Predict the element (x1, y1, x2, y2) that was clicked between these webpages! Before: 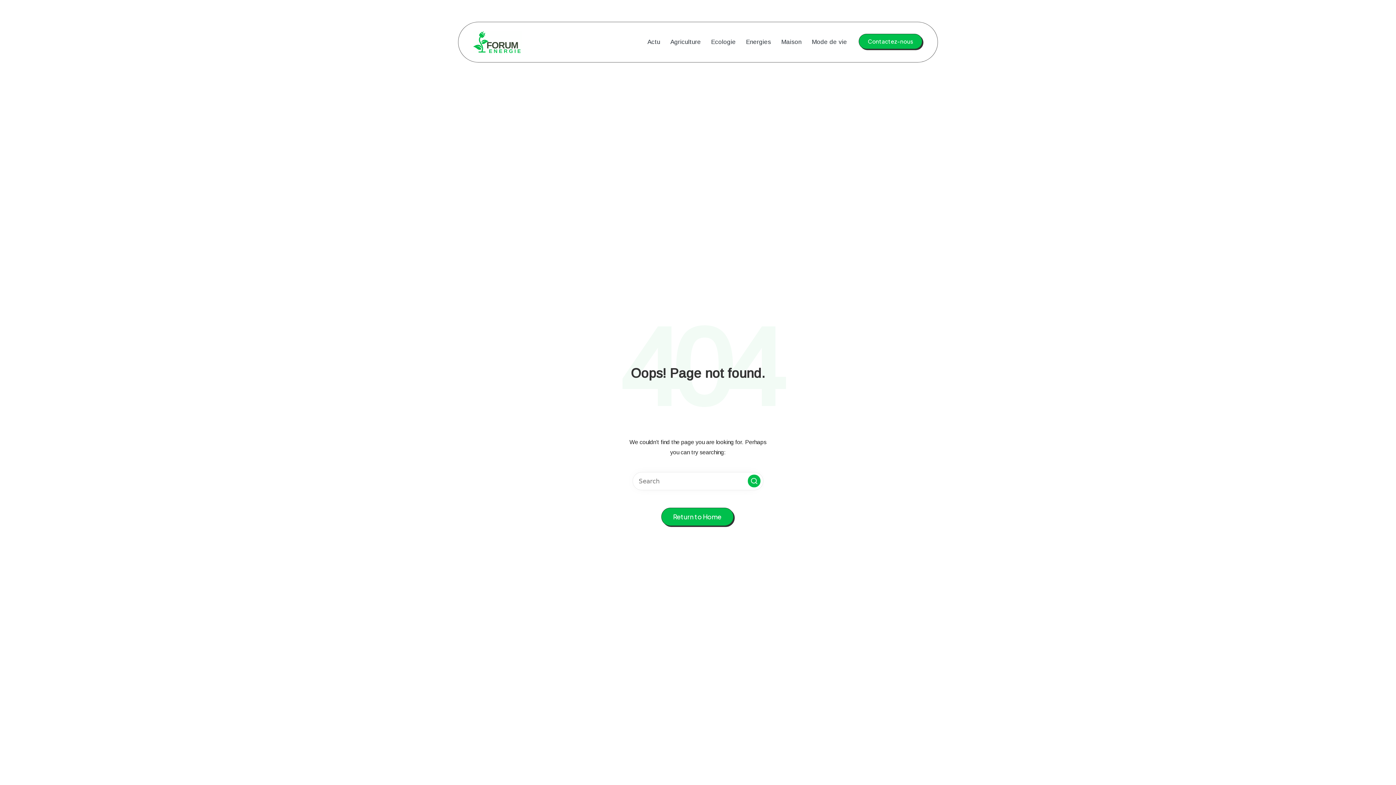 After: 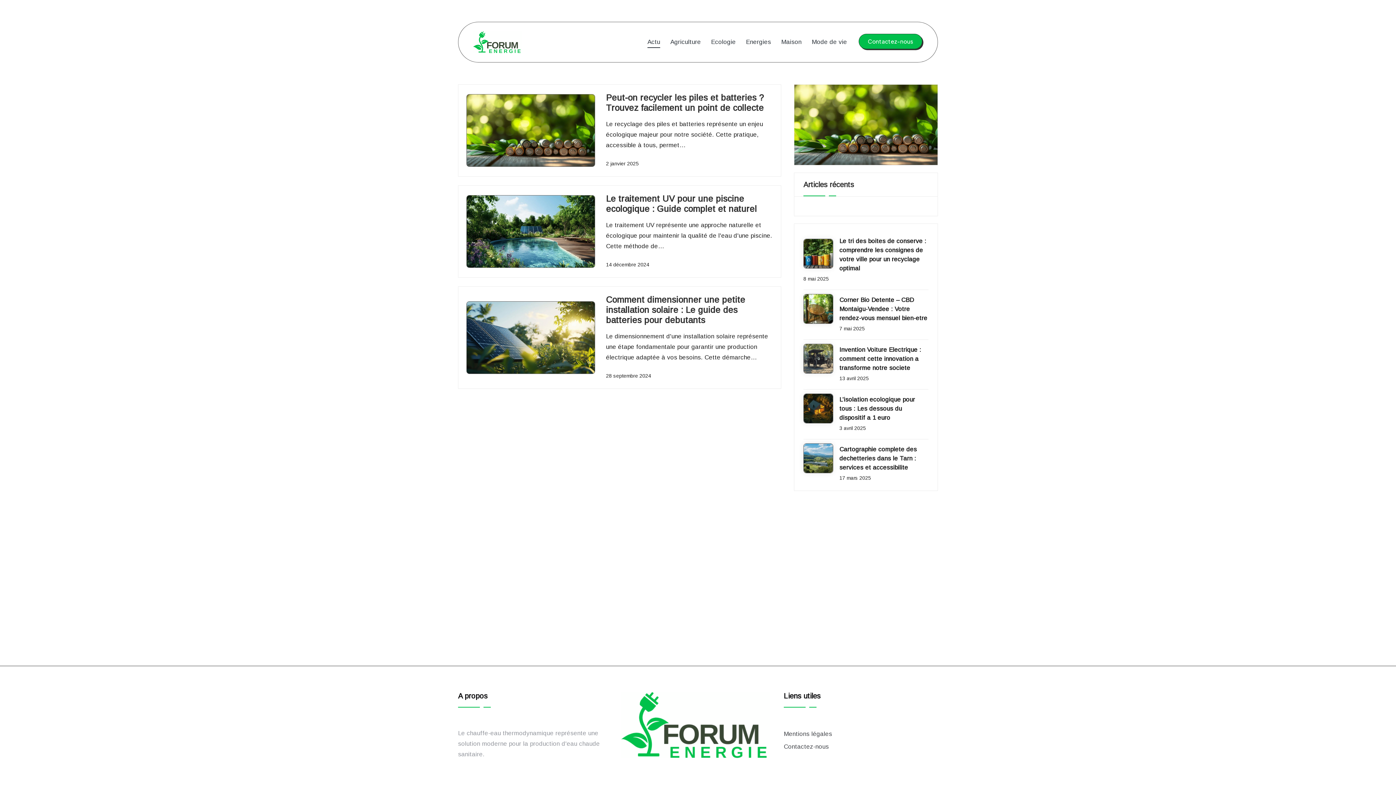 Action: bbox: (647, 36, 660, 48) label: Actu